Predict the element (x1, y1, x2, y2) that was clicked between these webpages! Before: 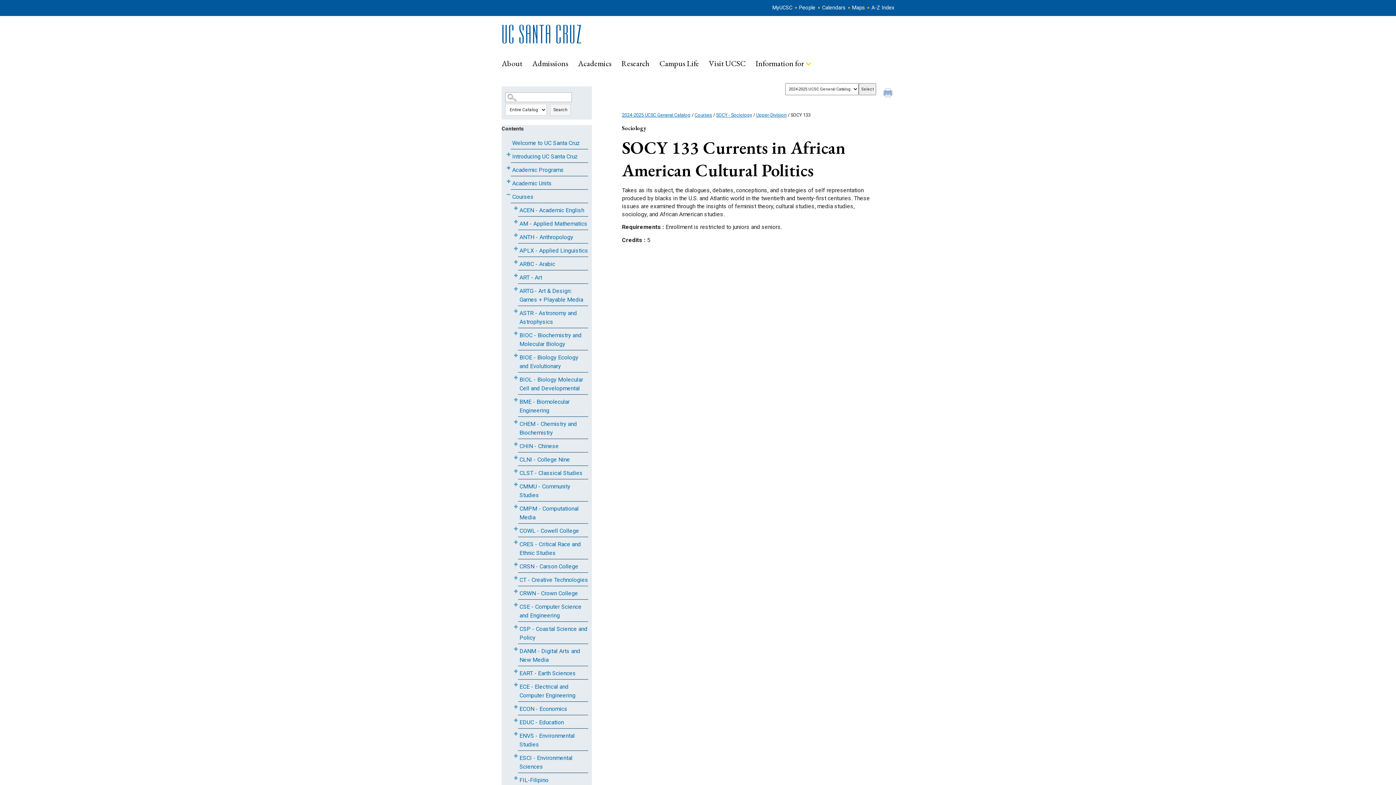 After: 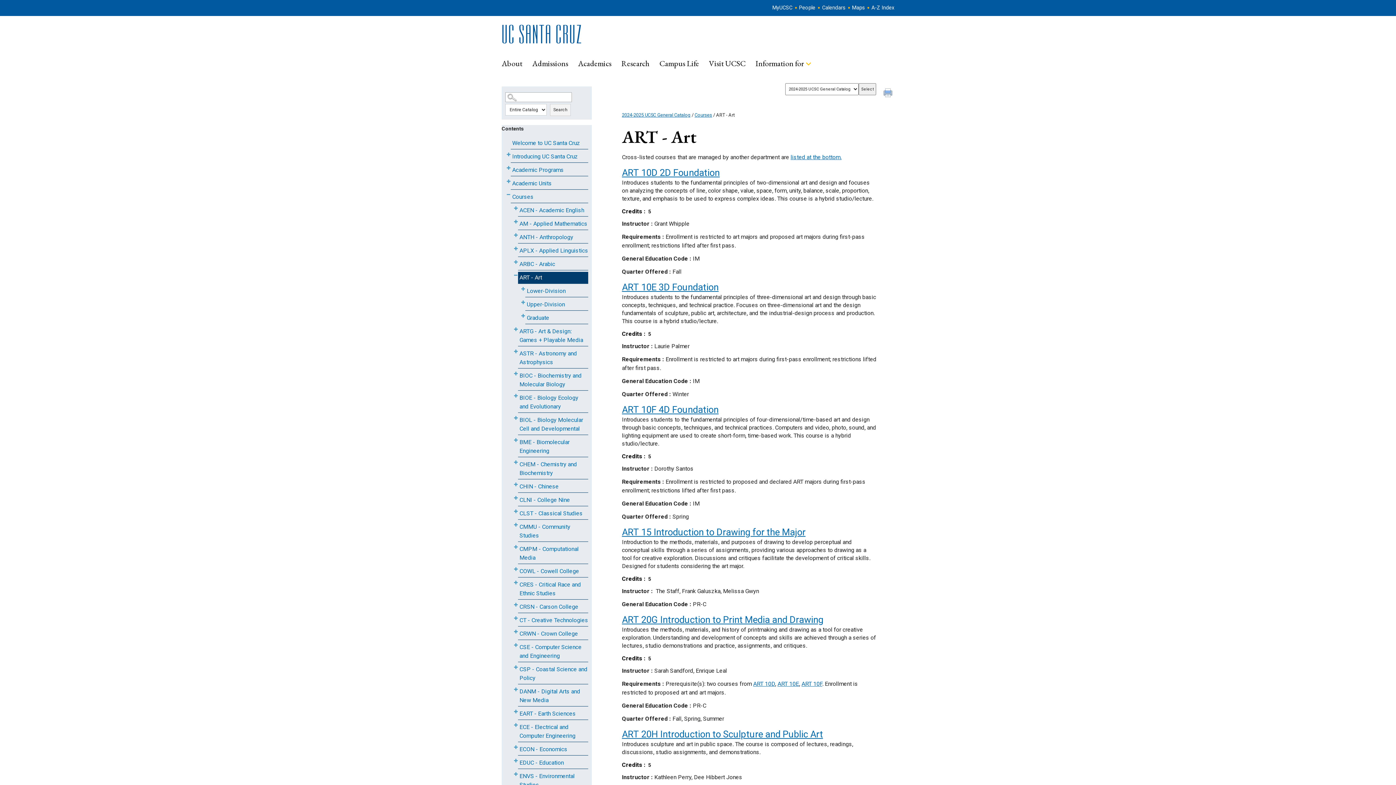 Action: bbox: (518, 190, 588, 202) label: ART - Art